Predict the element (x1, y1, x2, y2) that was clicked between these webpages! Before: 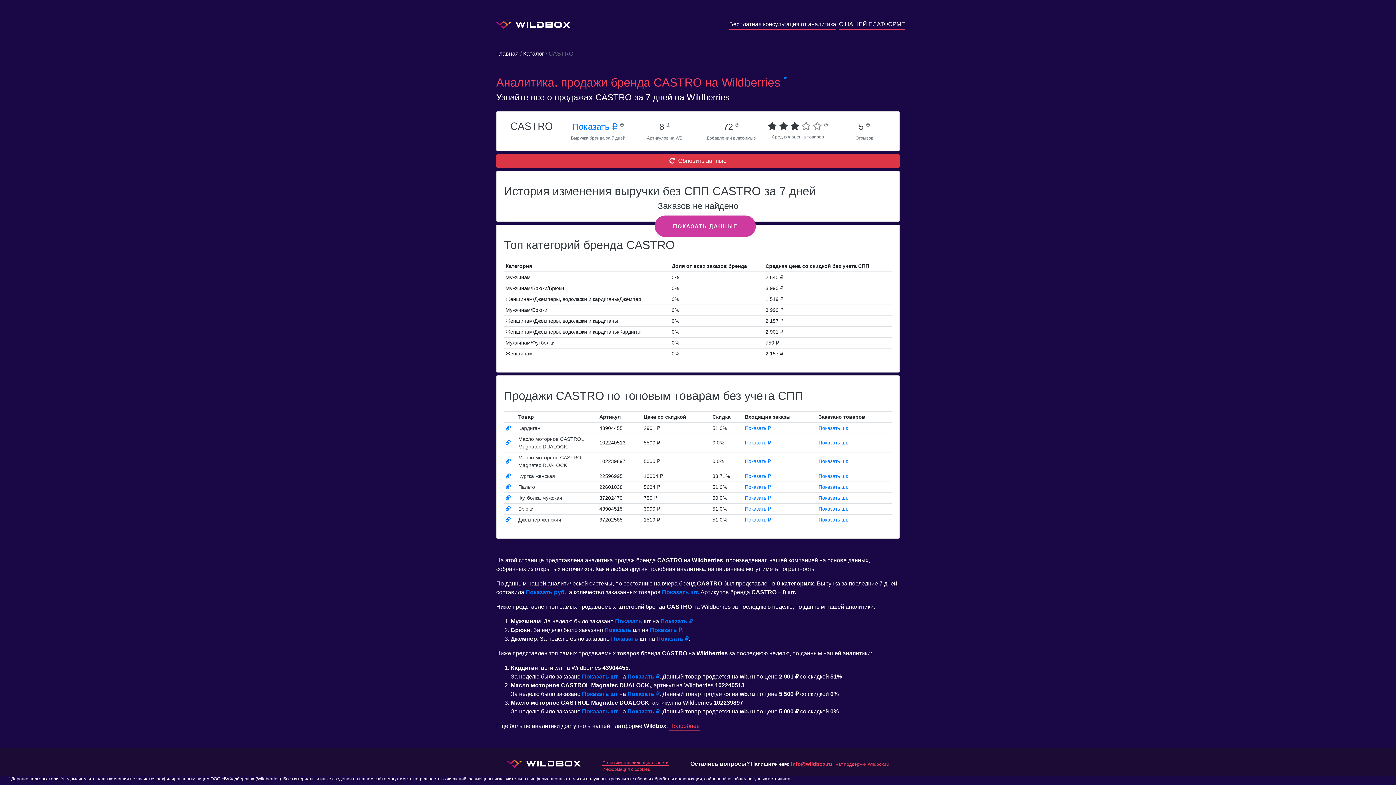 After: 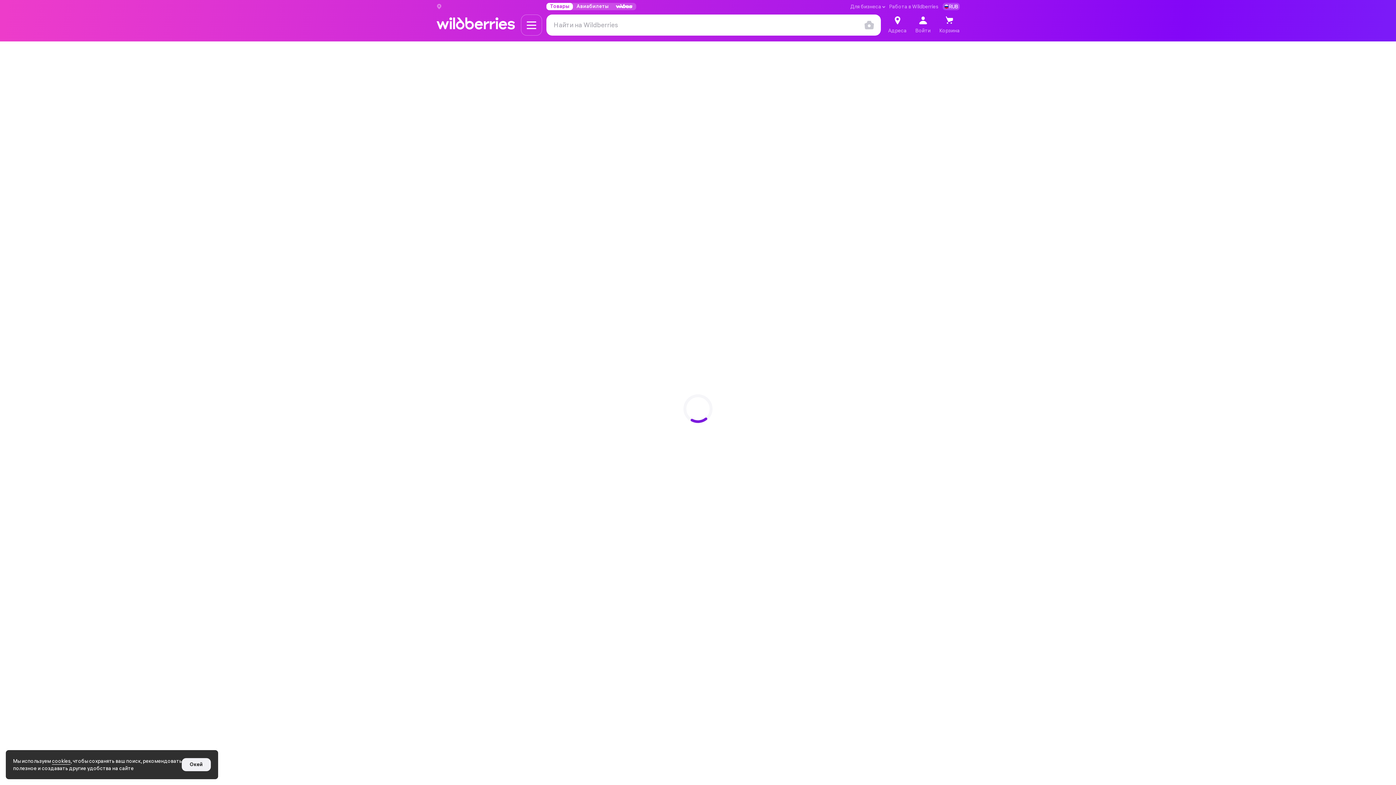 Action: label: Футболка мужская bbox: (518, 495, 562, 501)